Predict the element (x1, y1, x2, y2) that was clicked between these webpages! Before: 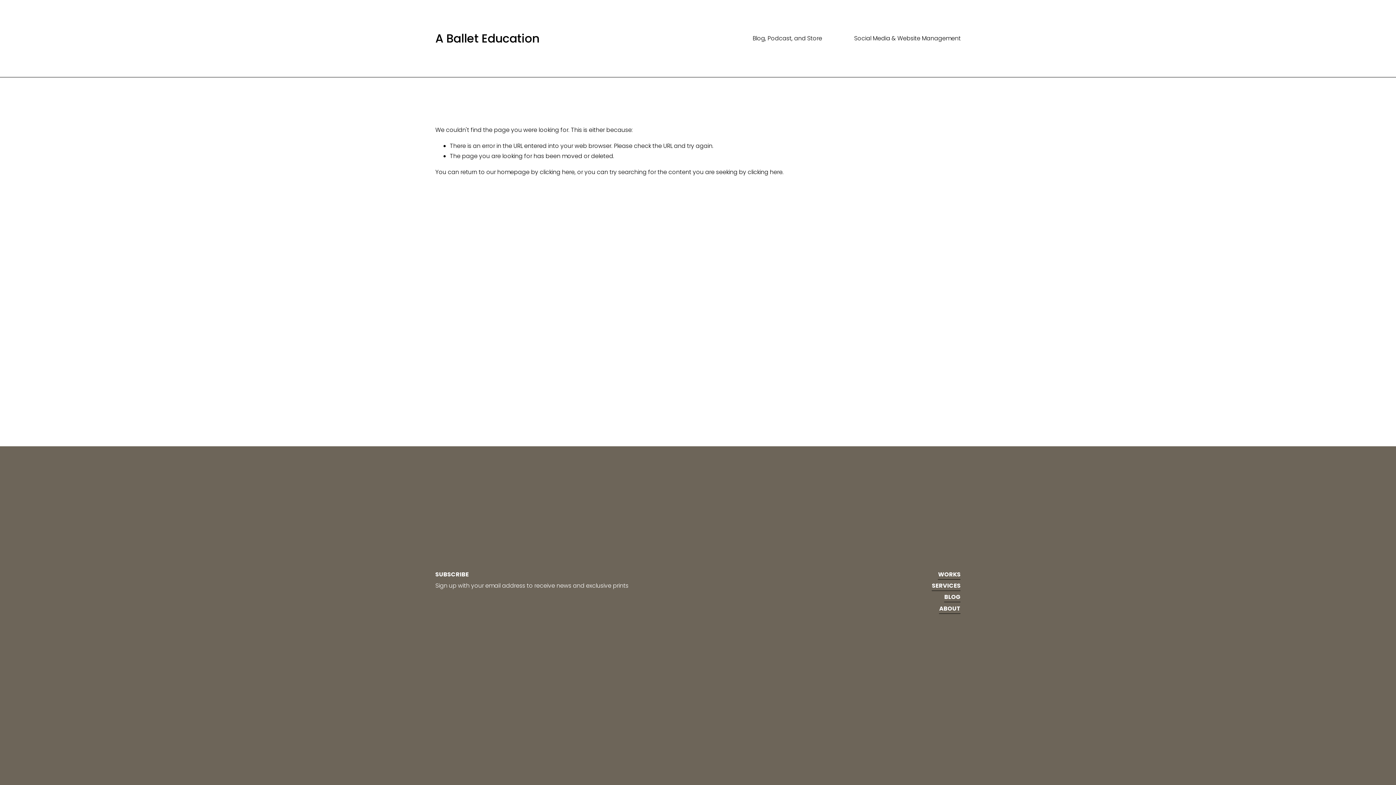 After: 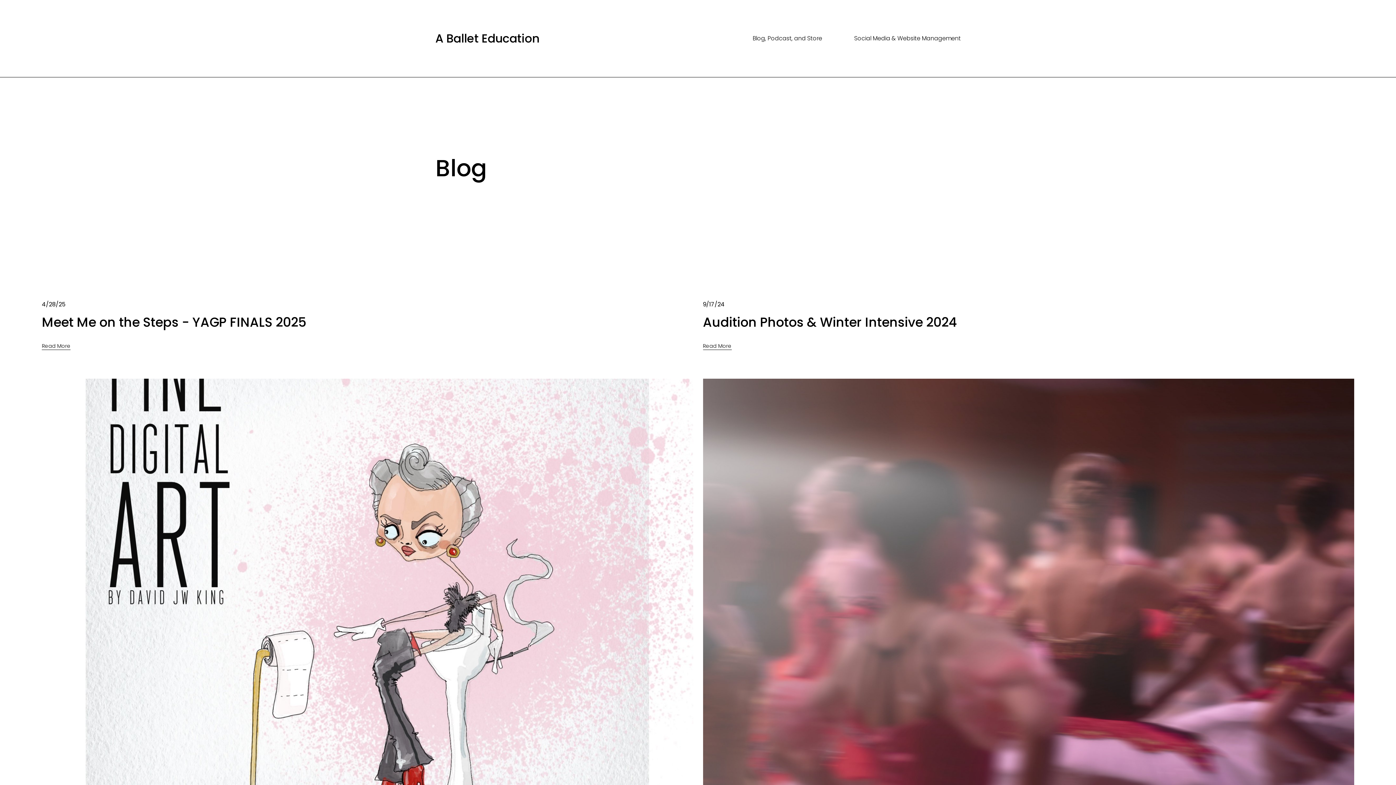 Action: label: BLOG bbox: (944, 592, 960, 602)